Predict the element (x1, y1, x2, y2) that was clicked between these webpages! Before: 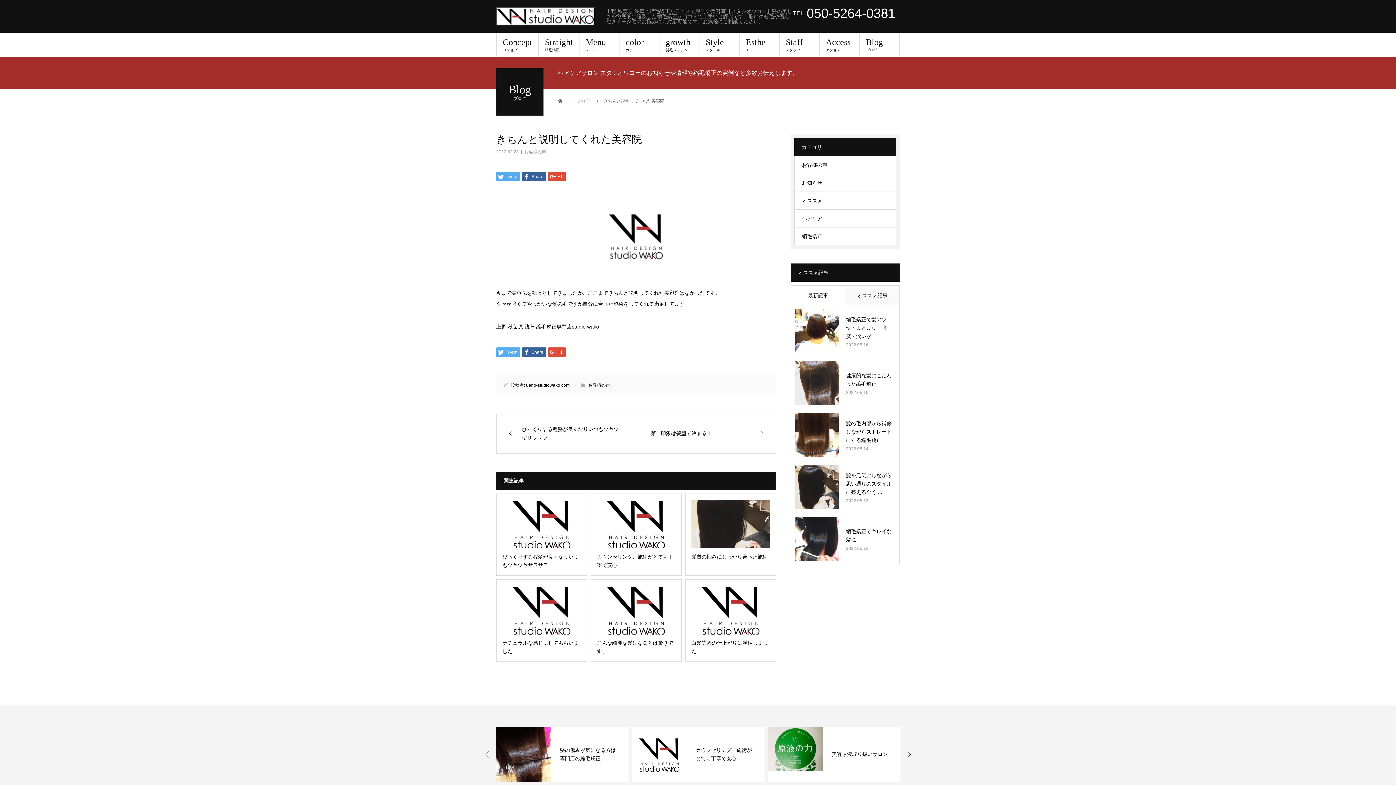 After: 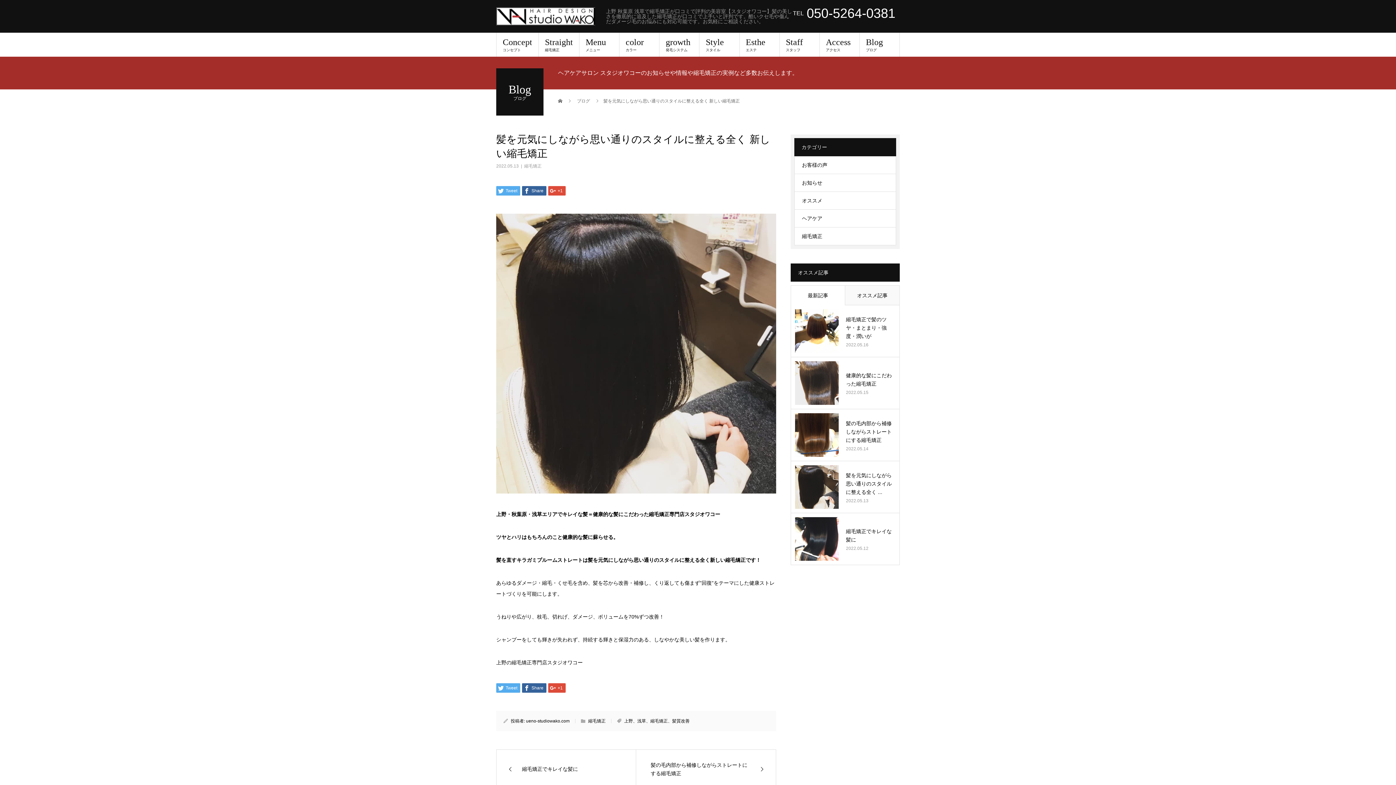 Action: label: 髪を元気にしながら思い通りのスタイルに整える全く ... bbox: (846, 472, 892, 495)